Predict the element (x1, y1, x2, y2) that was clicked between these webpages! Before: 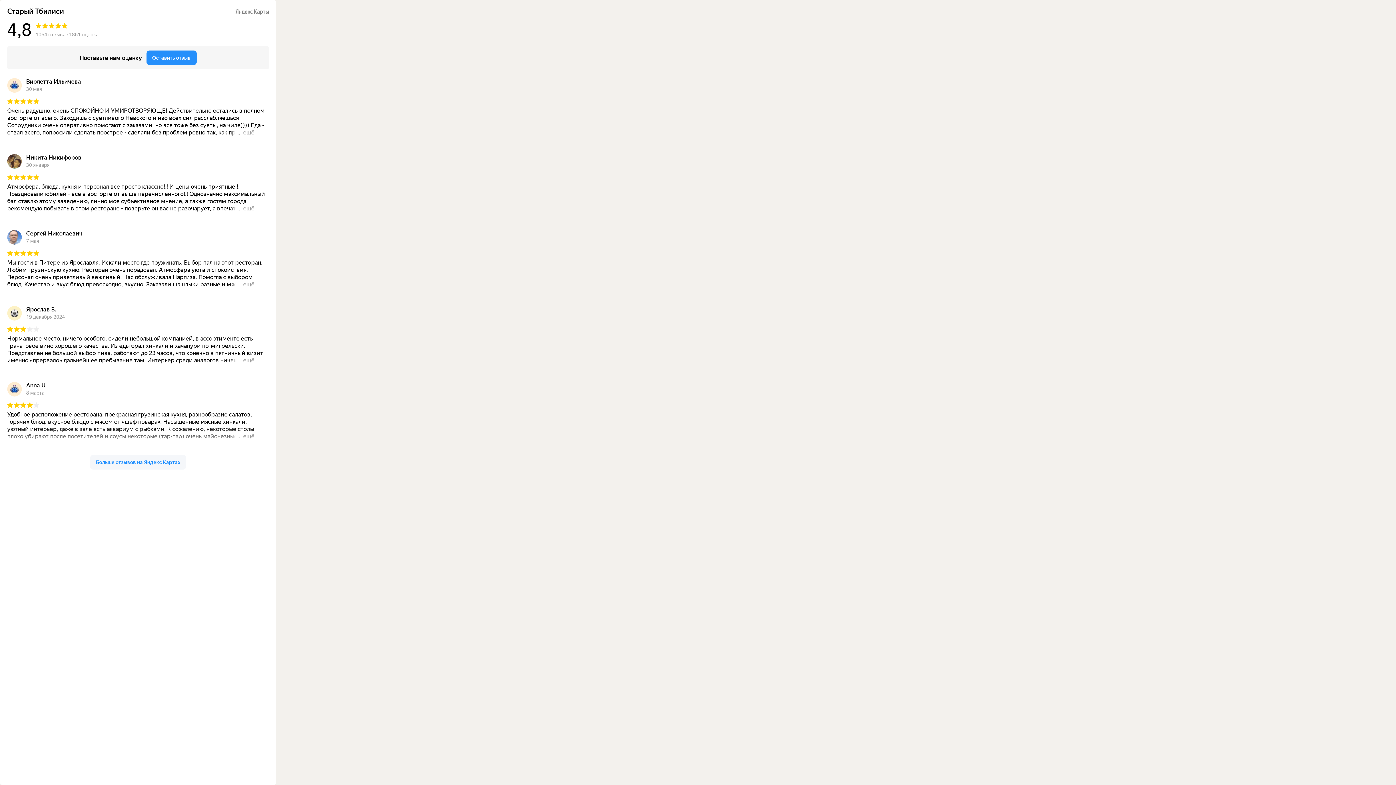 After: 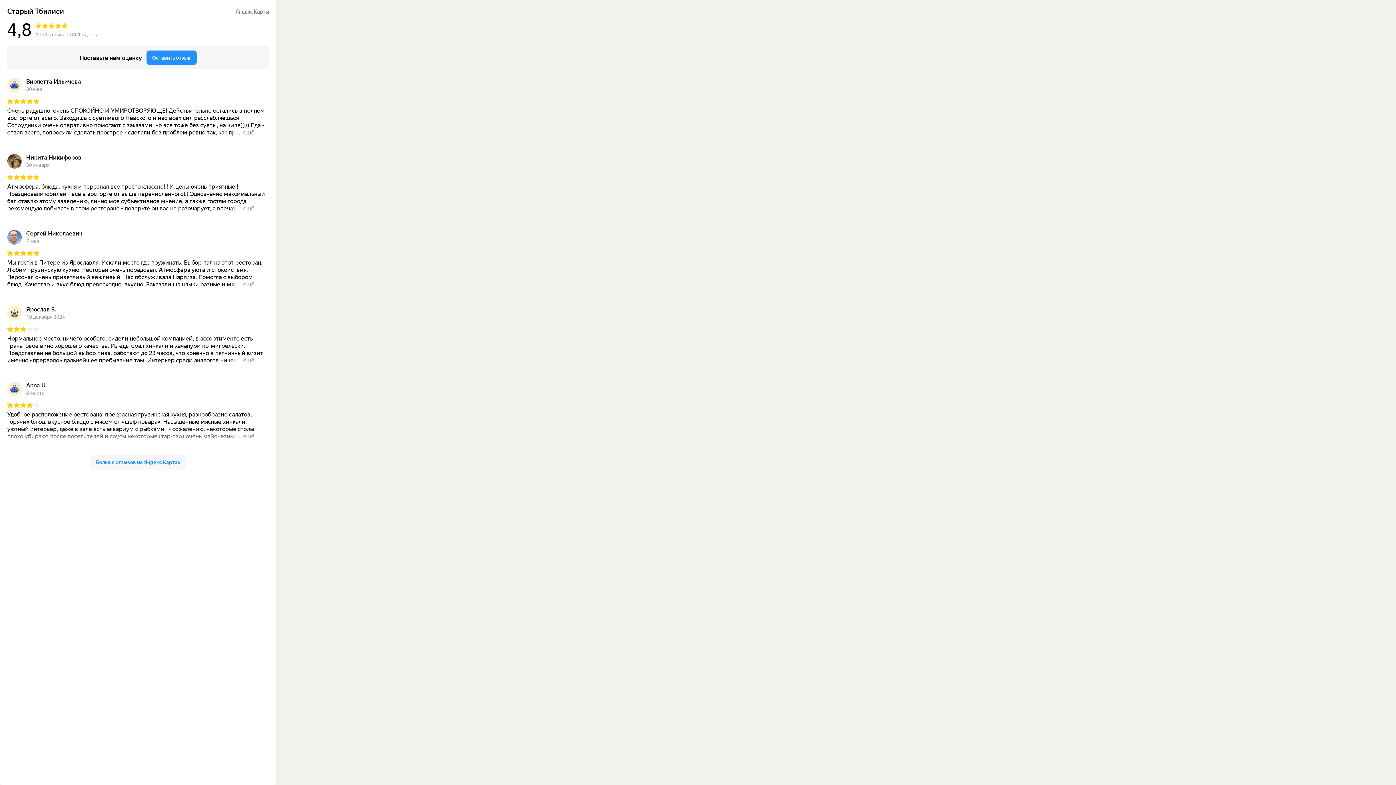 Action: label: ещё bbox: (243, 129, 254, 136)